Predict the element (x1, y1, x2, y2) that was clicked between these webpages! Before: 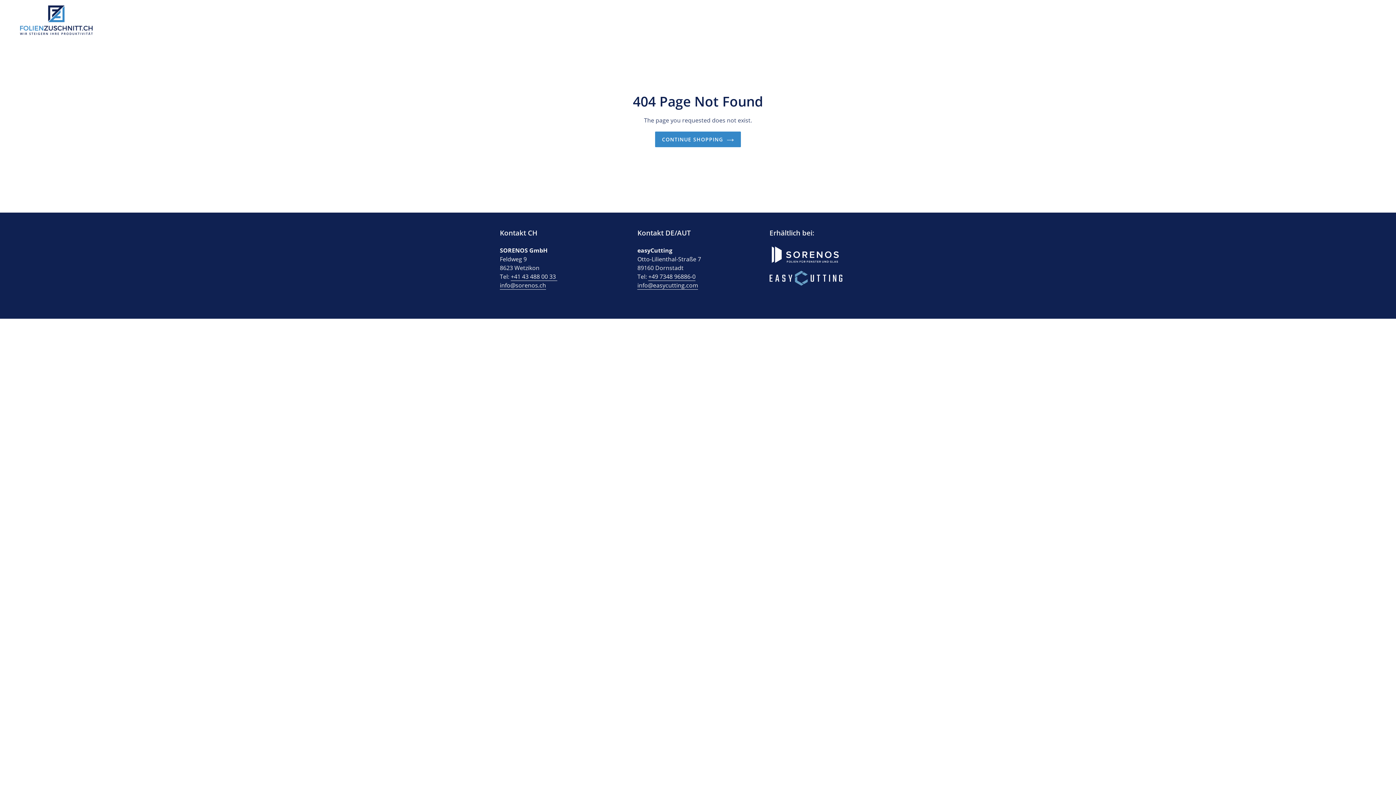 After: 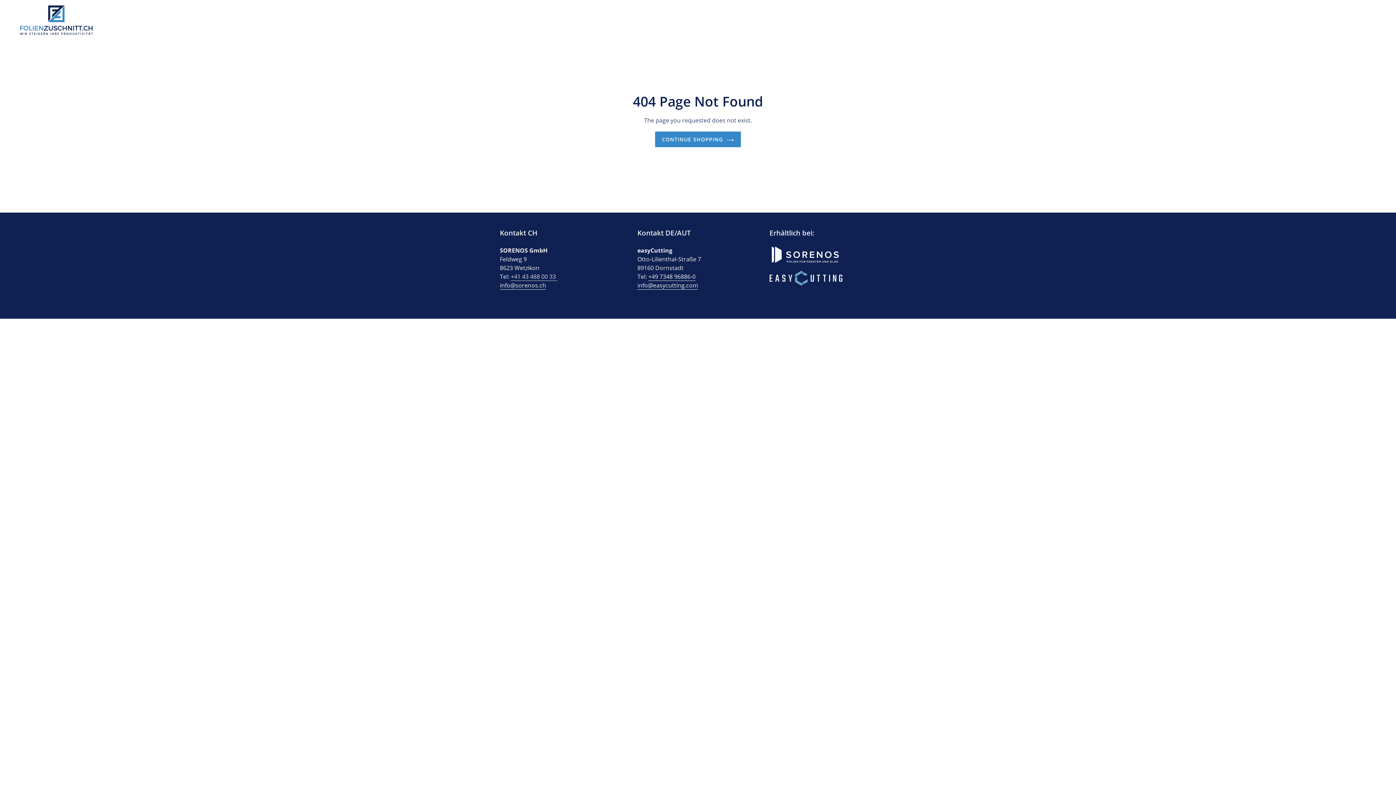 Action: bbox: (510, 272, 557, 281) label: +41 43 488 00 33 